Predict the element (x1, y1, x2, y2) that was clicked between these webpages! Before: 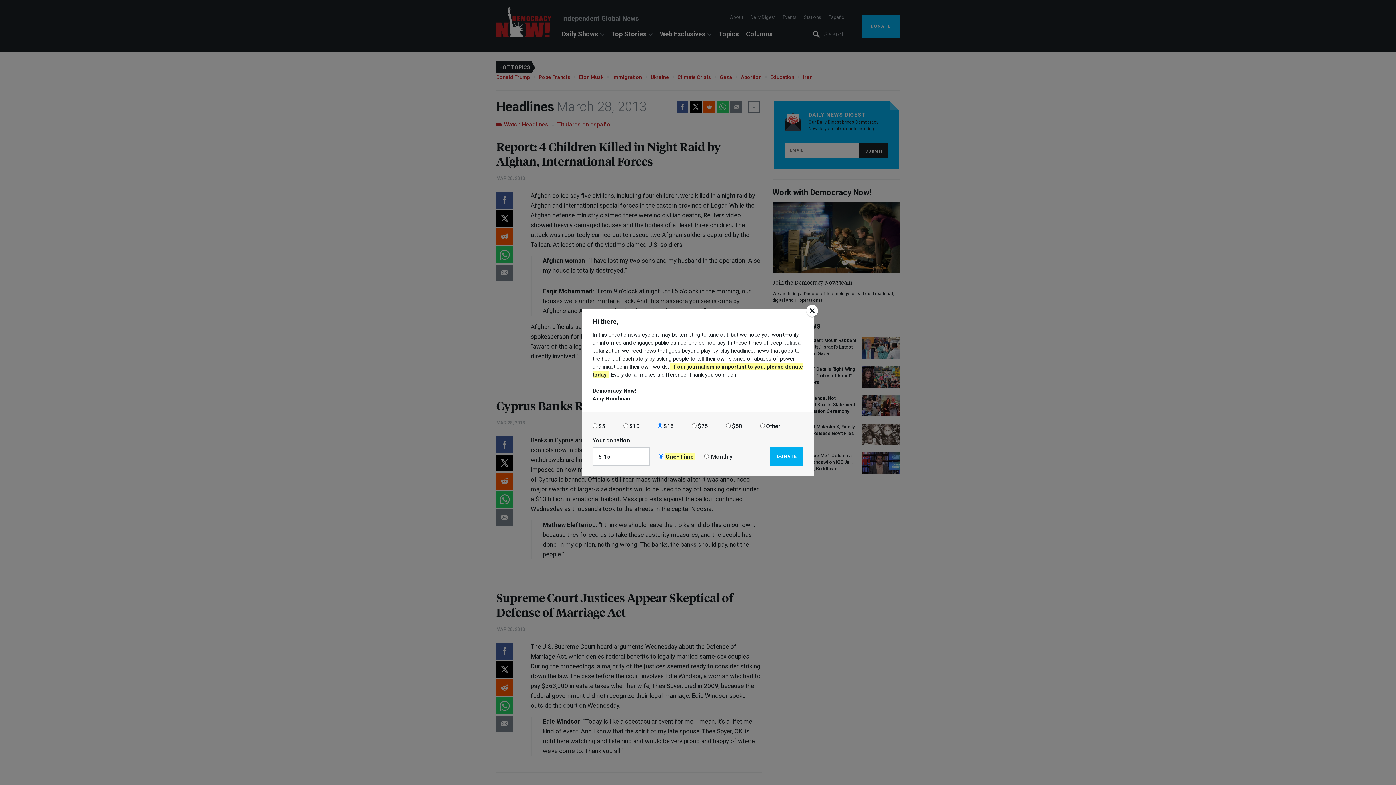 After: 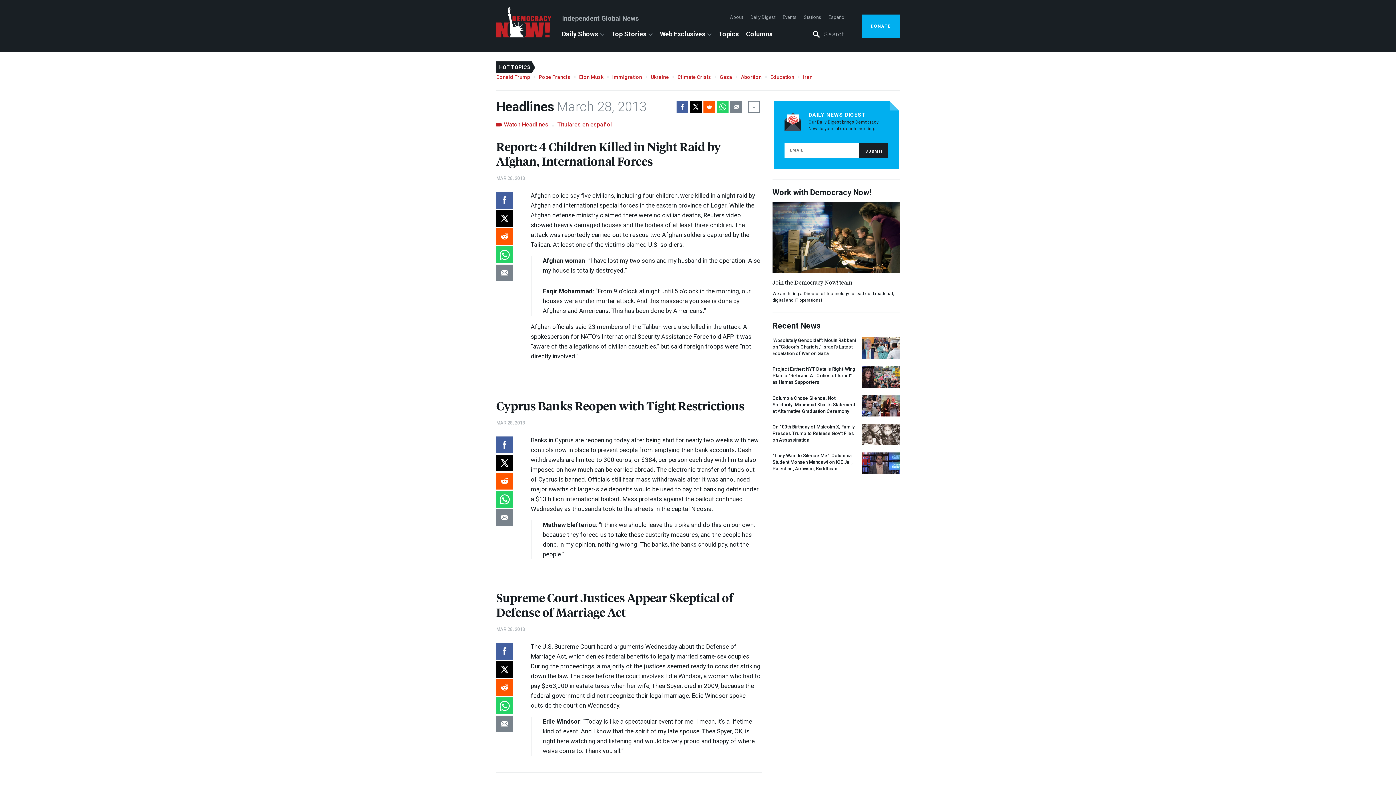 Action: bbox: (806, 305, 818, 317)